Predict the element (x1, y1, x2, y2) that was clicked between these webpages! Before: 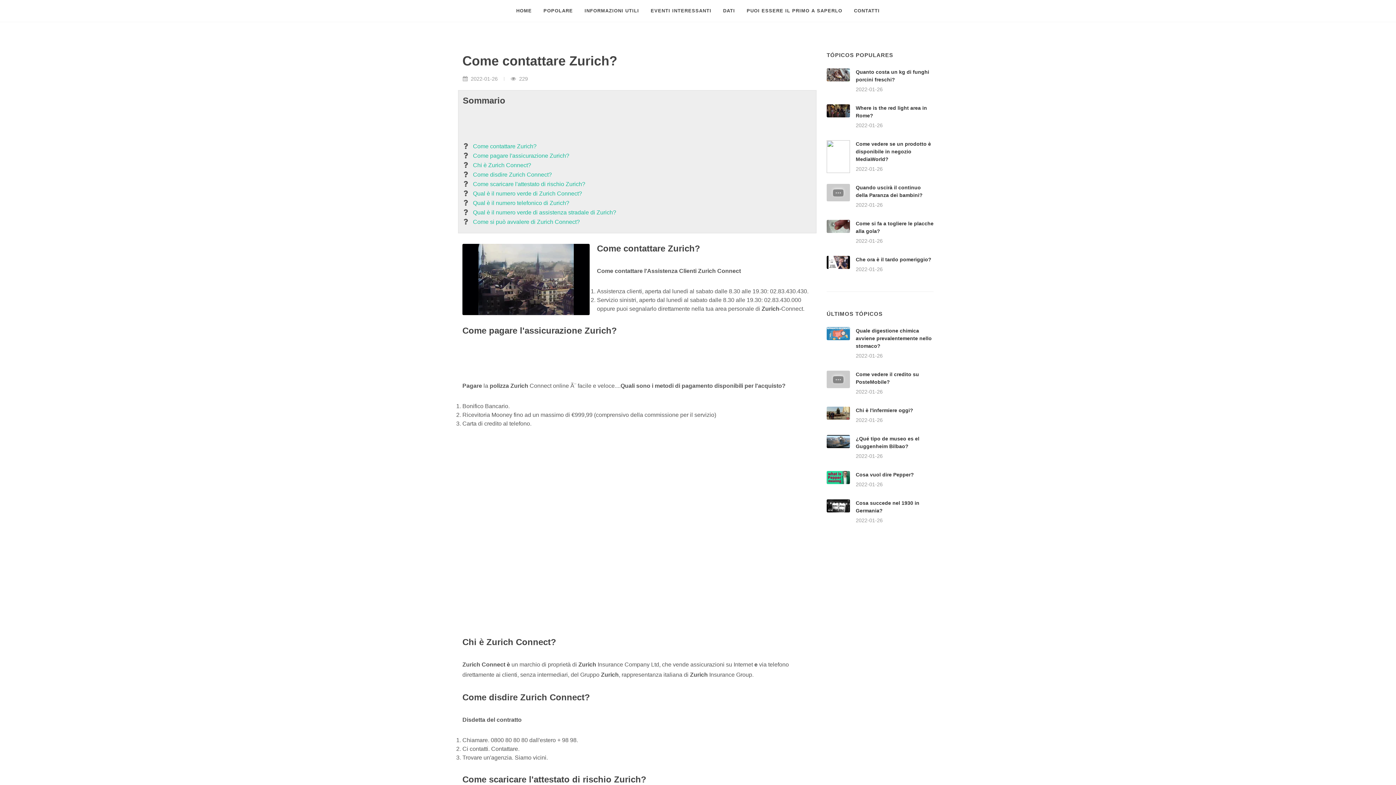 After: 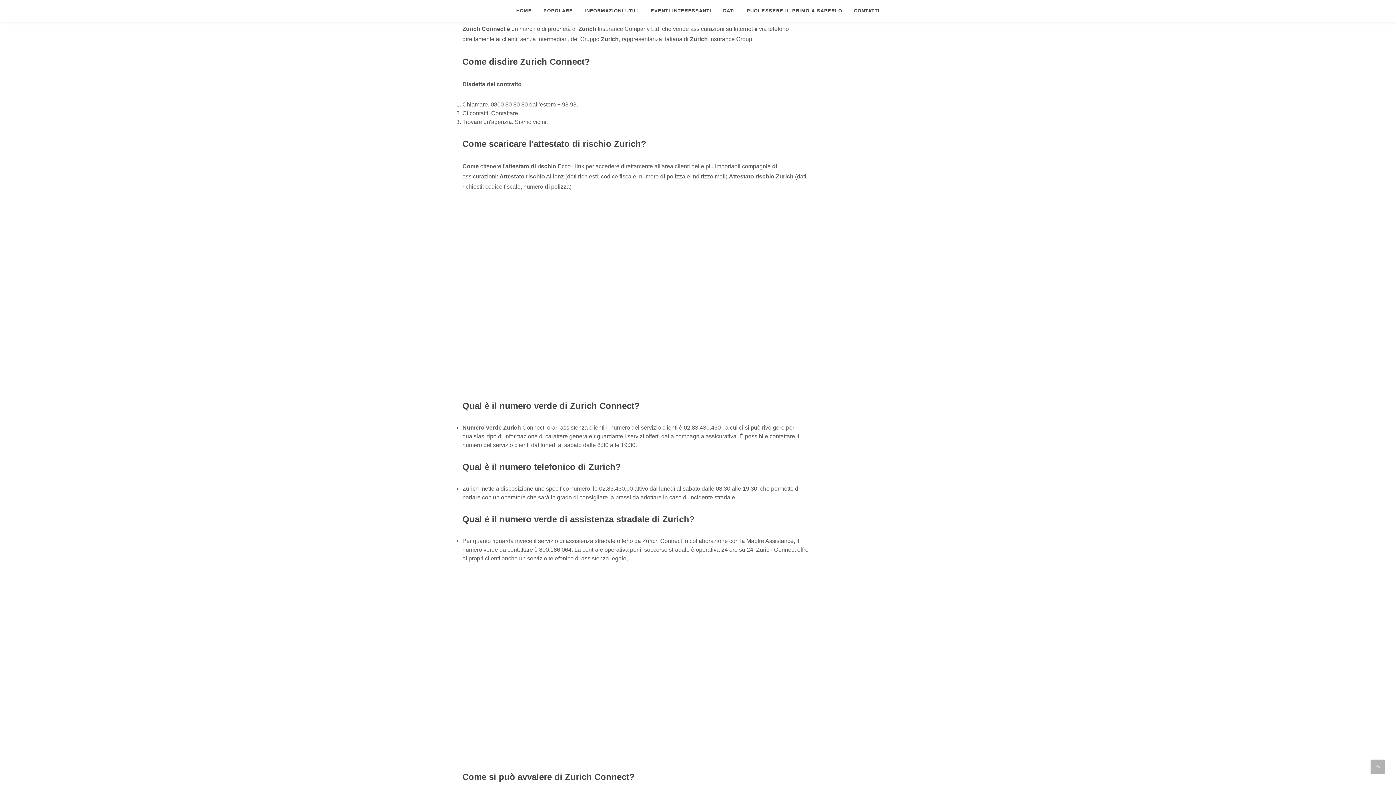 Action: label: Chi è Zurich Connect? bbox: (473, 161, 531, 169)